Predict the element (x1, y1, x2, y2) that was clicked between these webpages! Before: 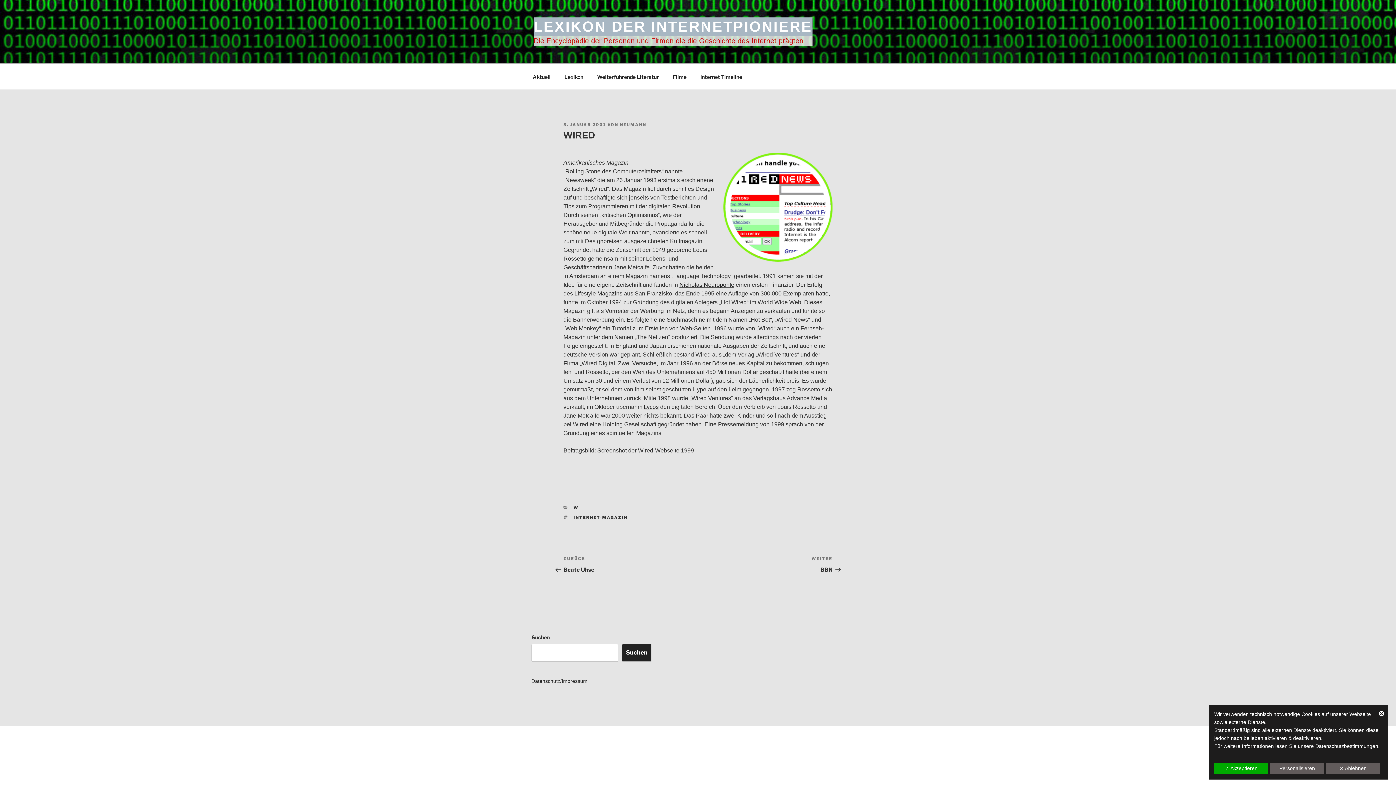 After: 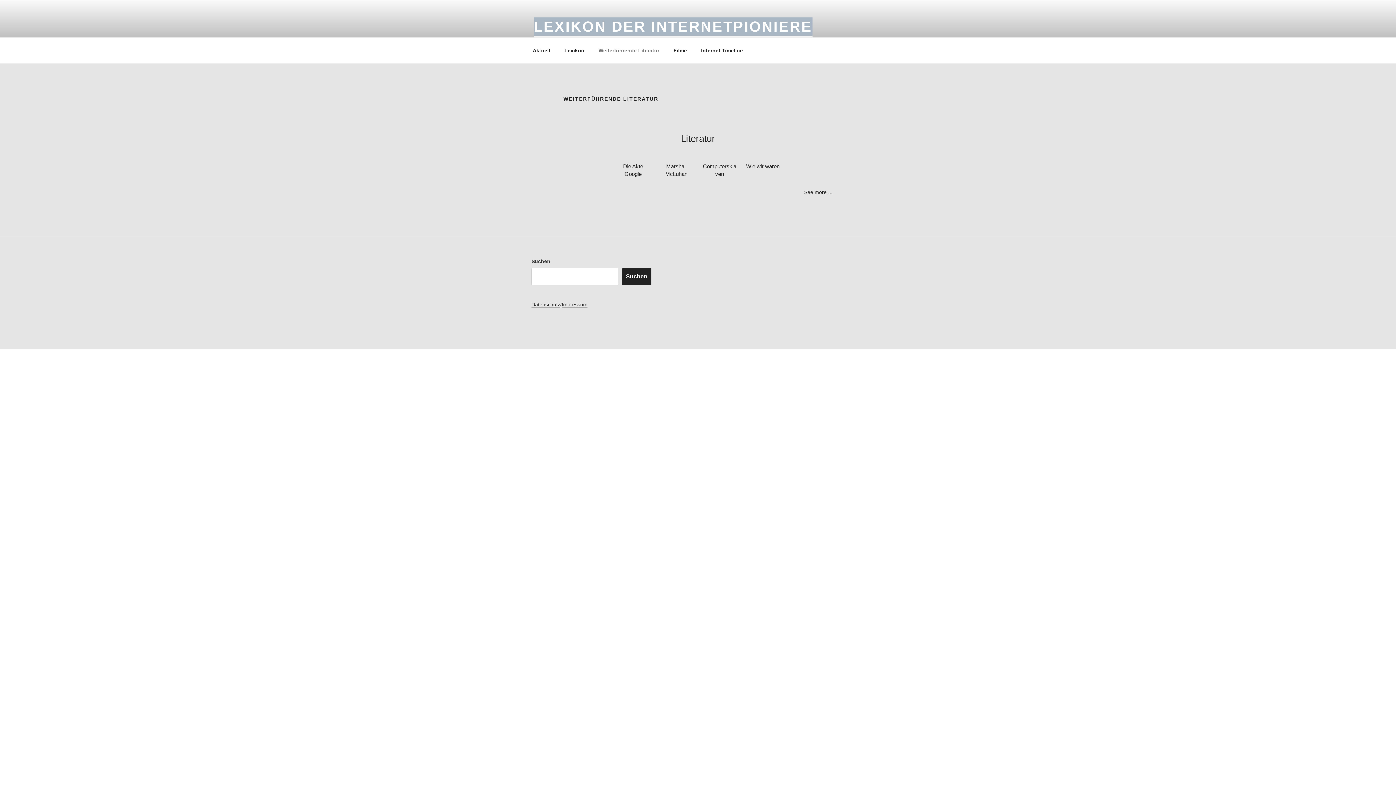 Action: bbox: (590, 67, 665, 85) label: Weiterführende Literatur